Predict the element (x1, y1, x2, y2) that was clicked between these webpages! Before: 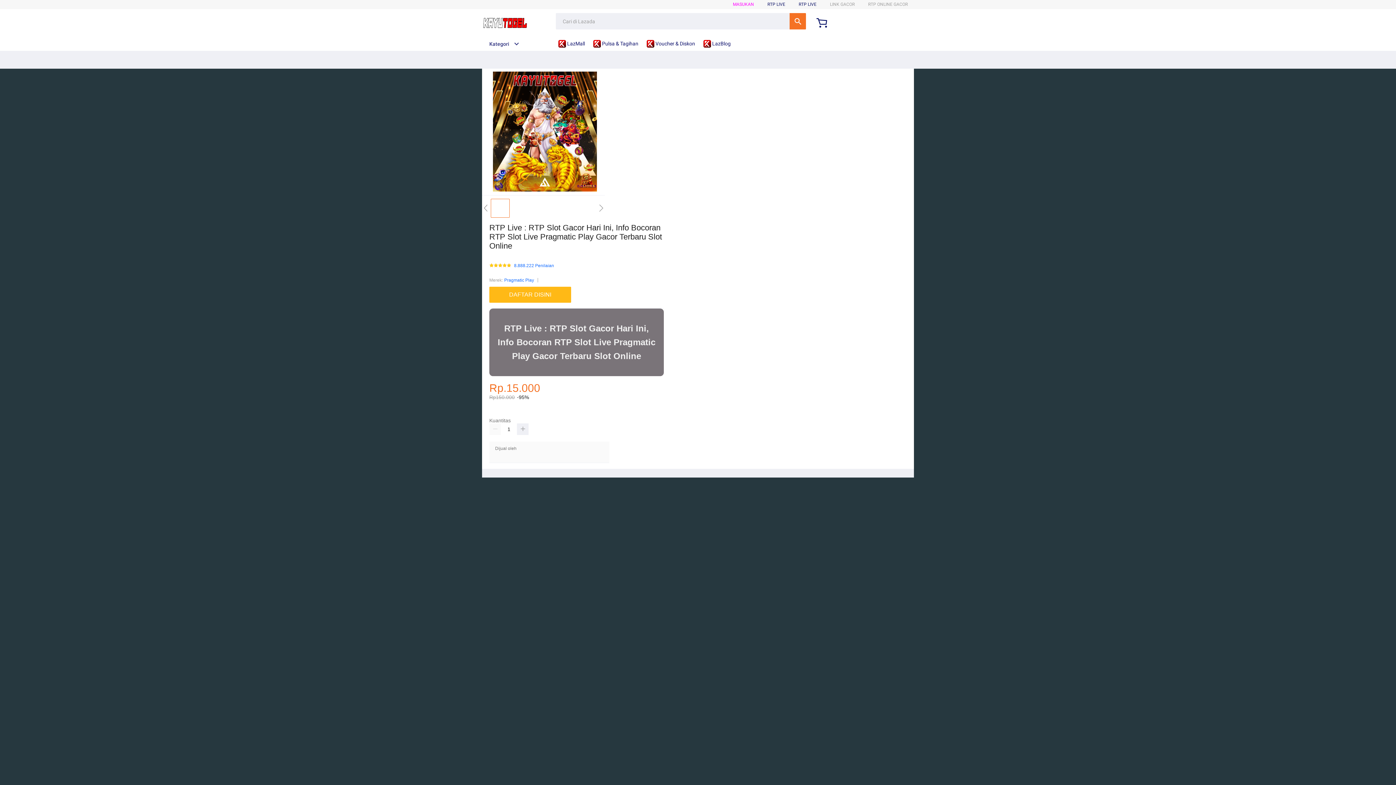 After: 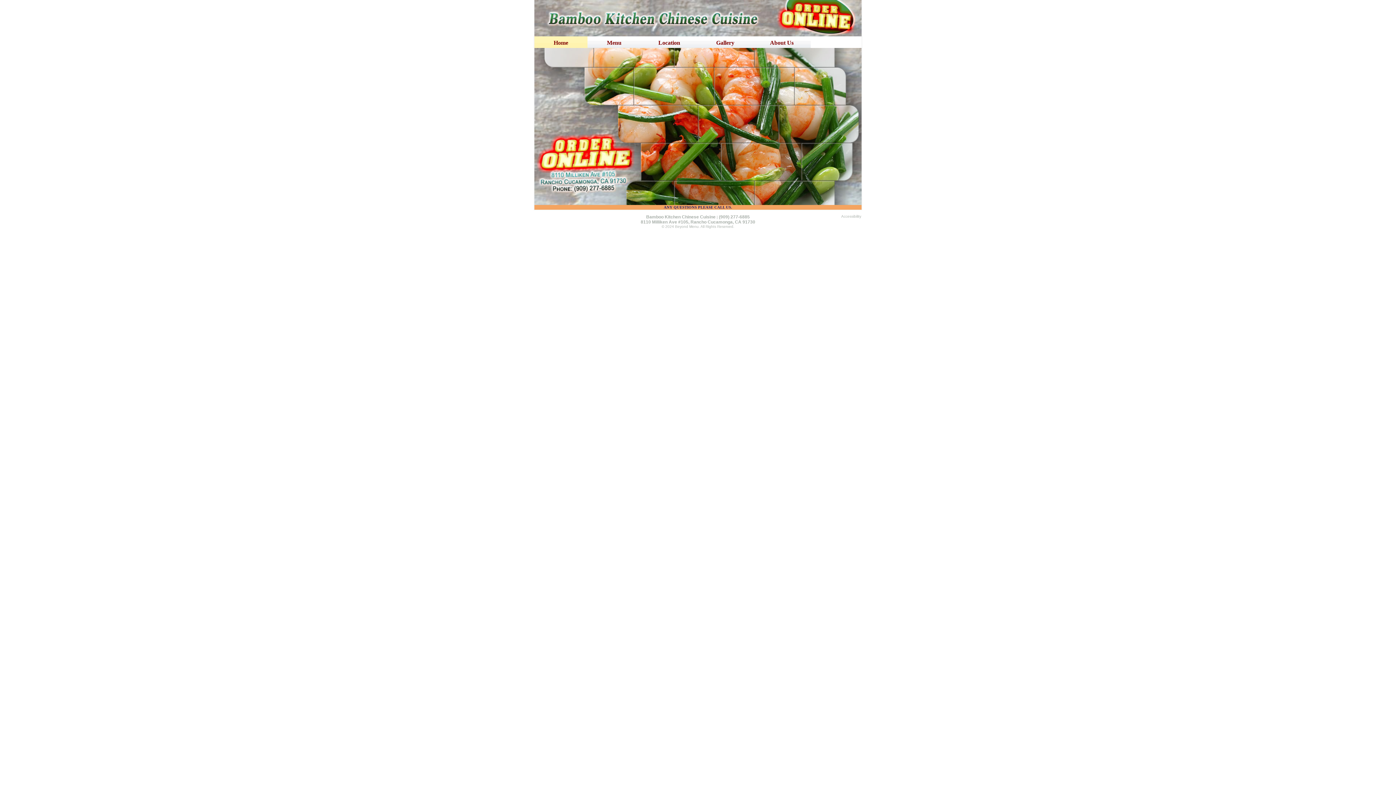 Action: bbox: (798, 1, 816, 6) label: RTP LIVE